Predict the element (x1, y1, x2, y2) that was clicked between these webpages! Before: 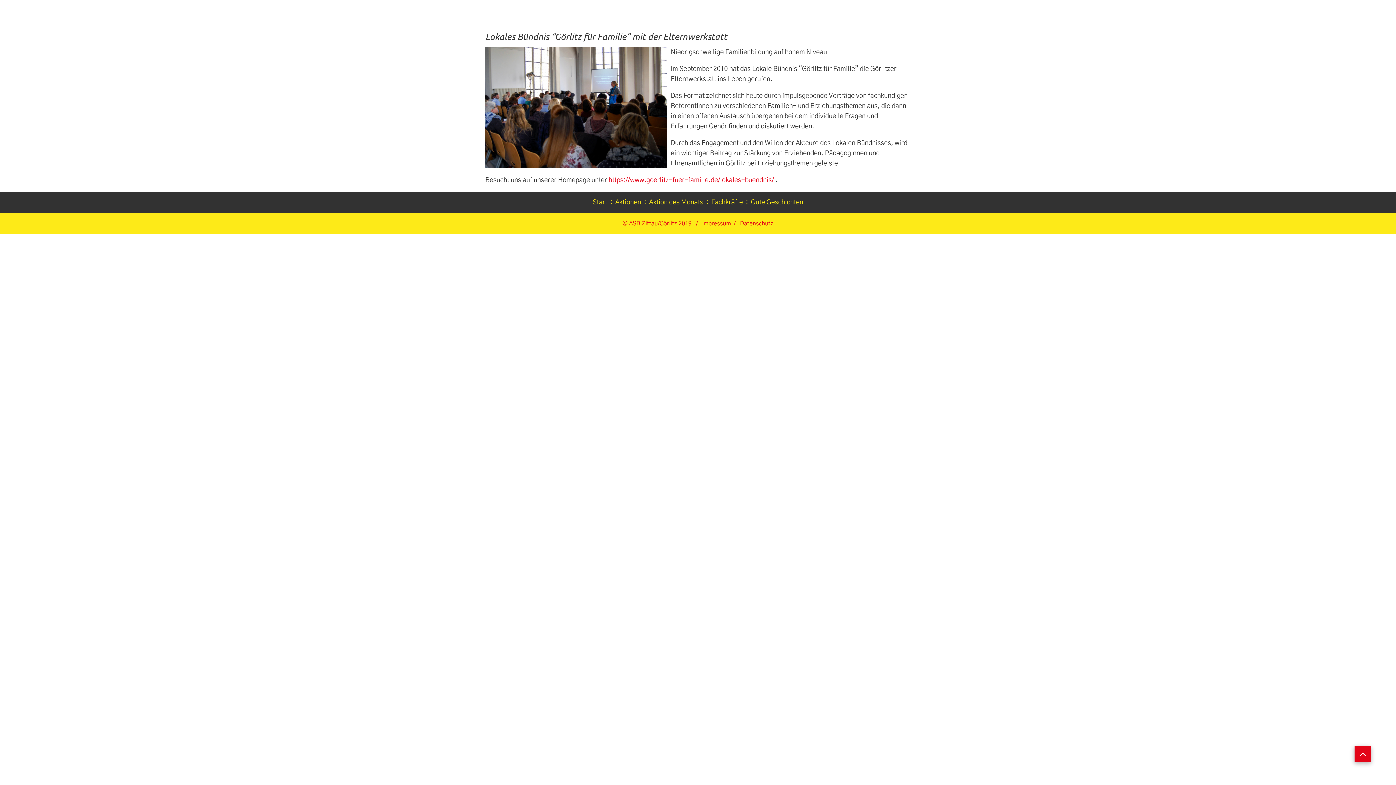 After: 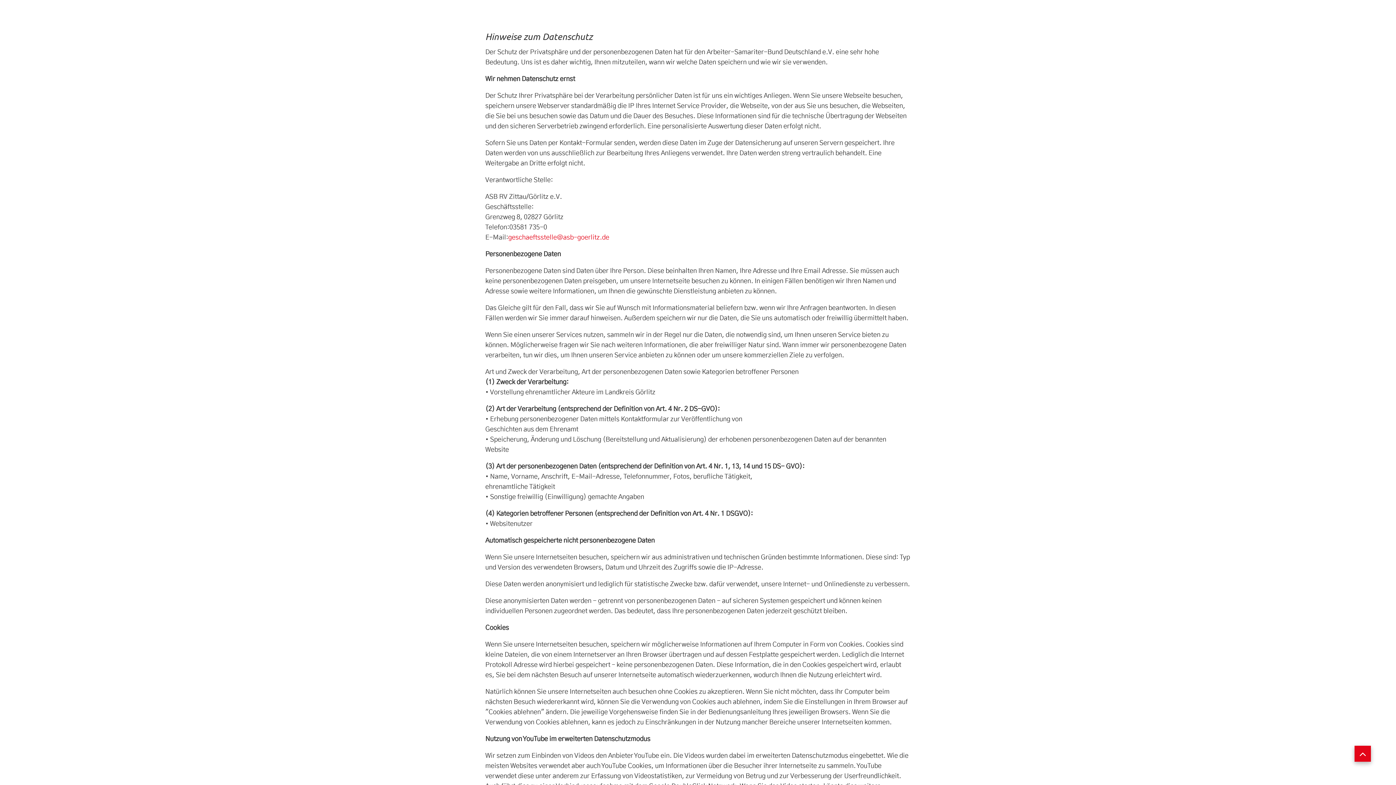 Action: label: Datenschutz bbox: (740, 220, 773, 226)